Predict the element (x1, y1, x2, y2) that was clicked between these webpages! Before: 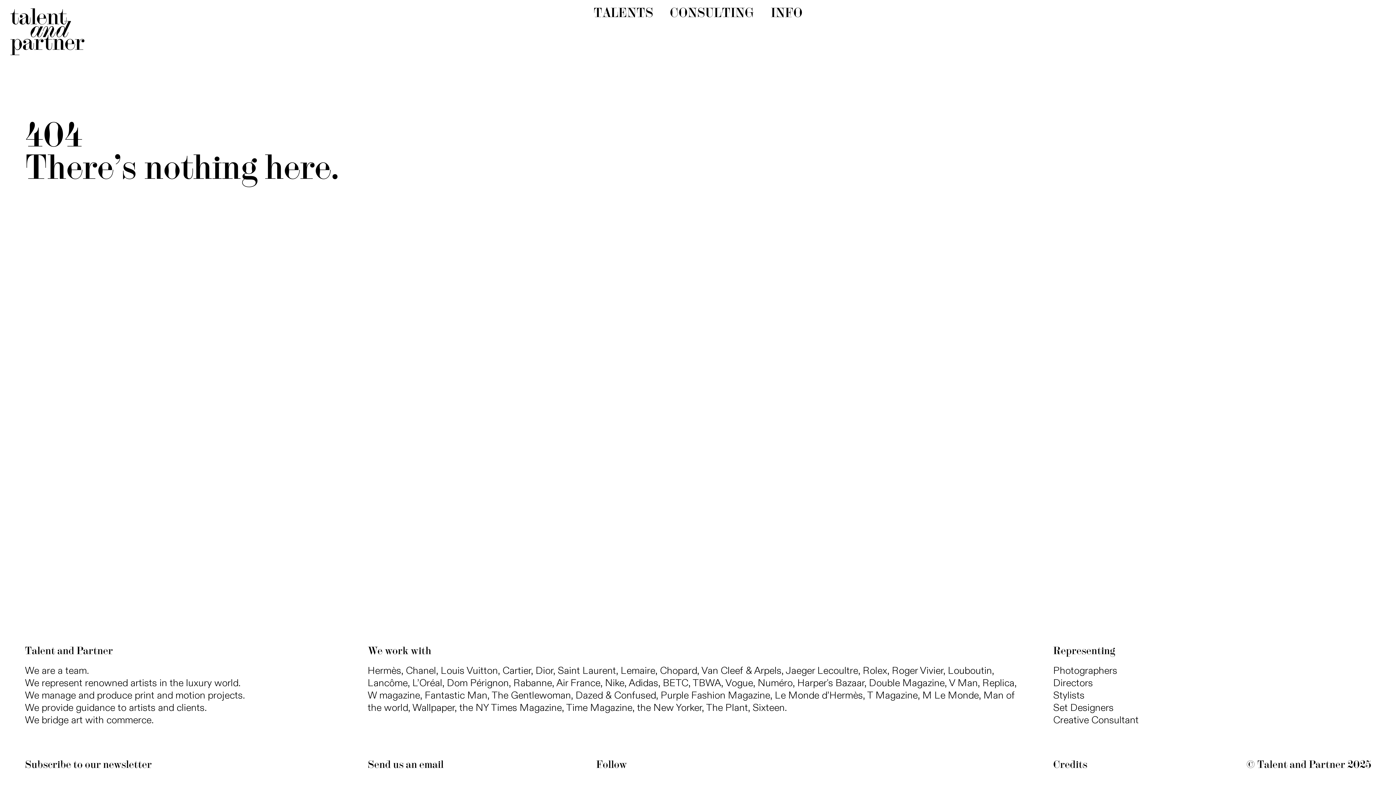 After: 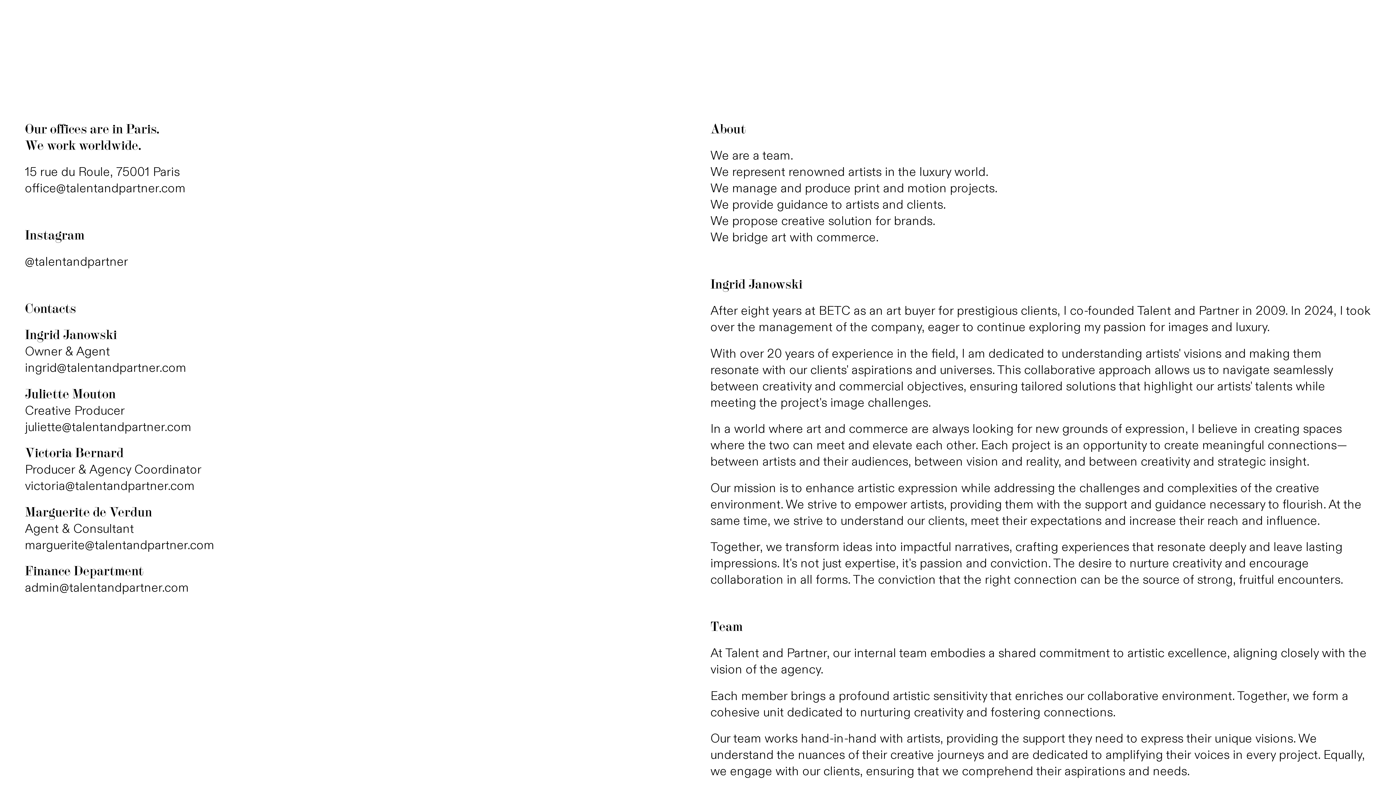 Action: label: INFO bbox: (770, 5, 802, 22)